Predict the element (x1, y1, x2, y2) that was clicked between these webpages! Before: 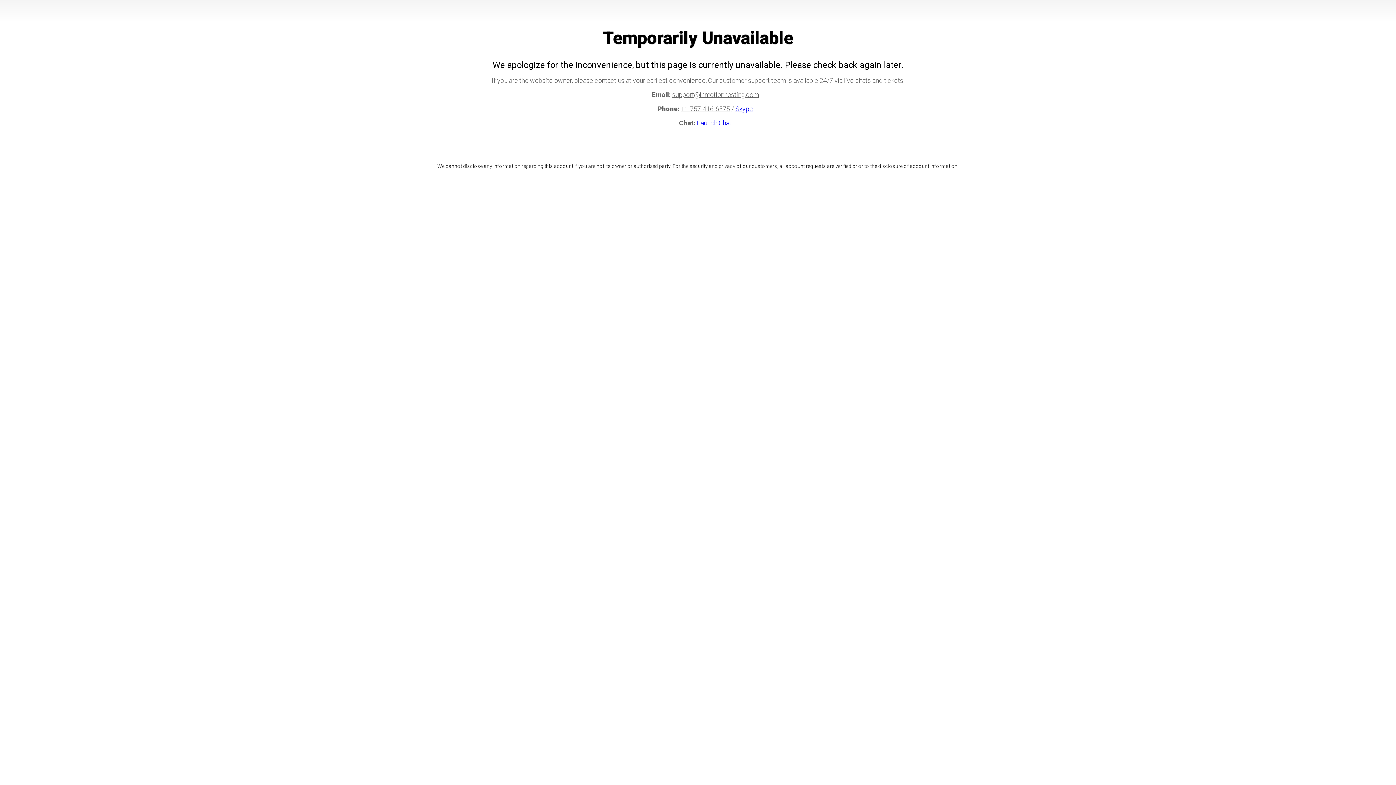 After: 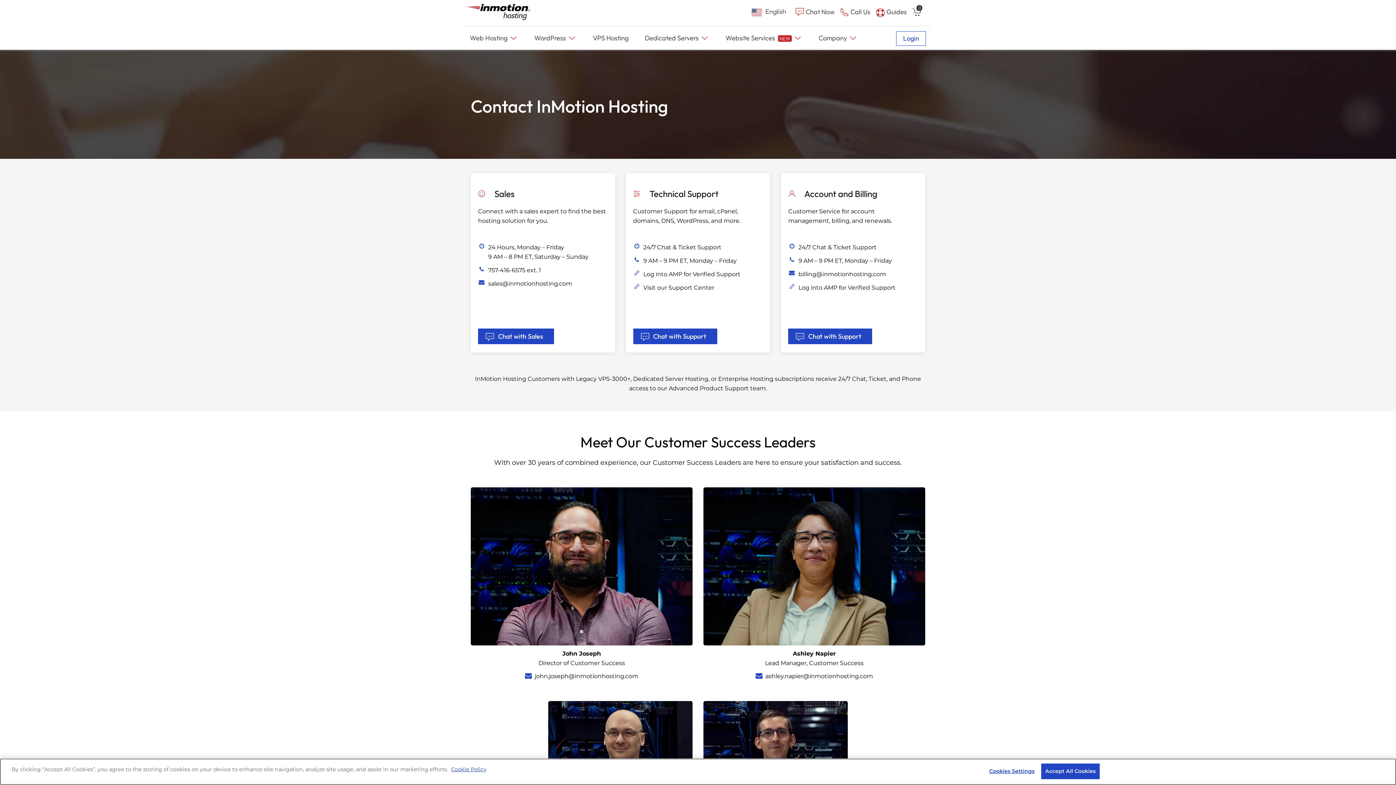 Action: label: Skype bbox: (735, 105, 753, 112)